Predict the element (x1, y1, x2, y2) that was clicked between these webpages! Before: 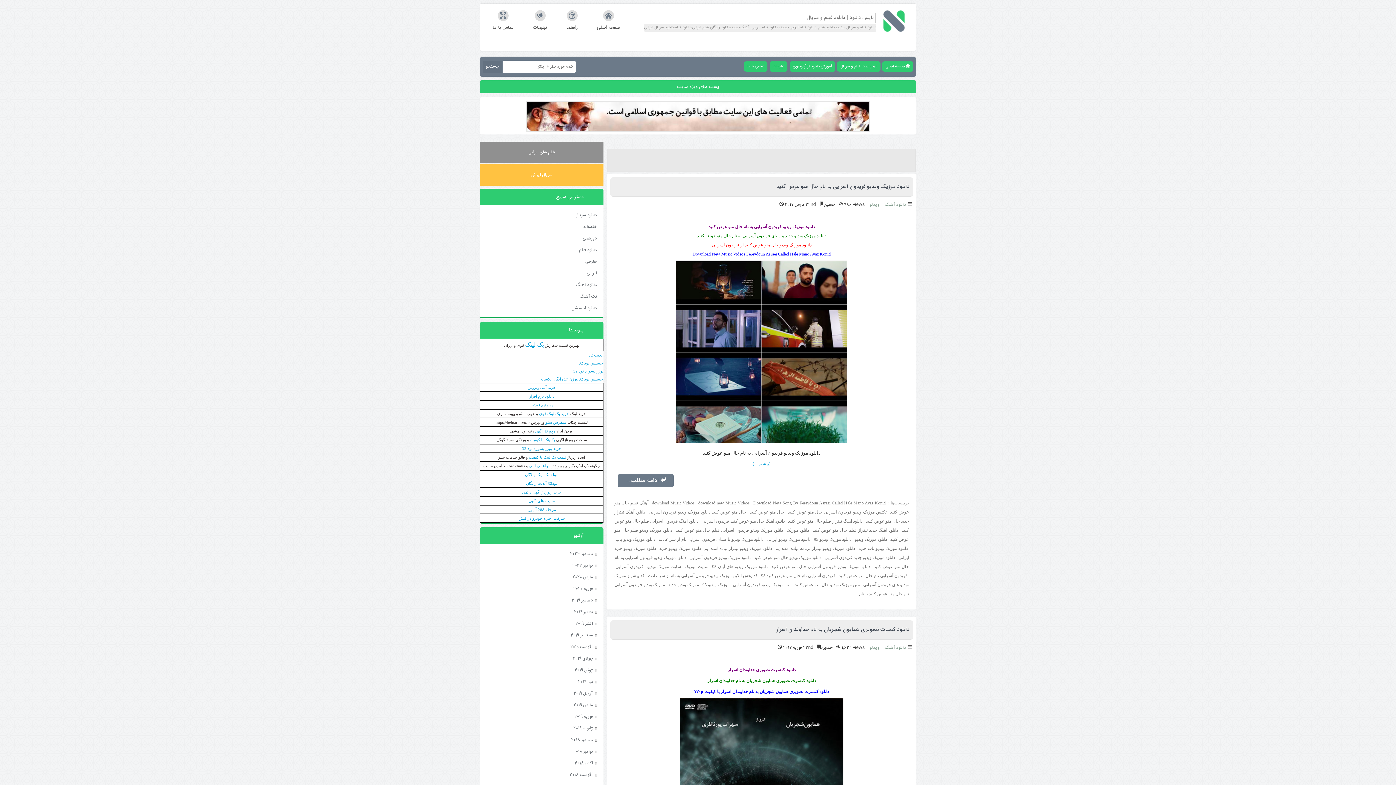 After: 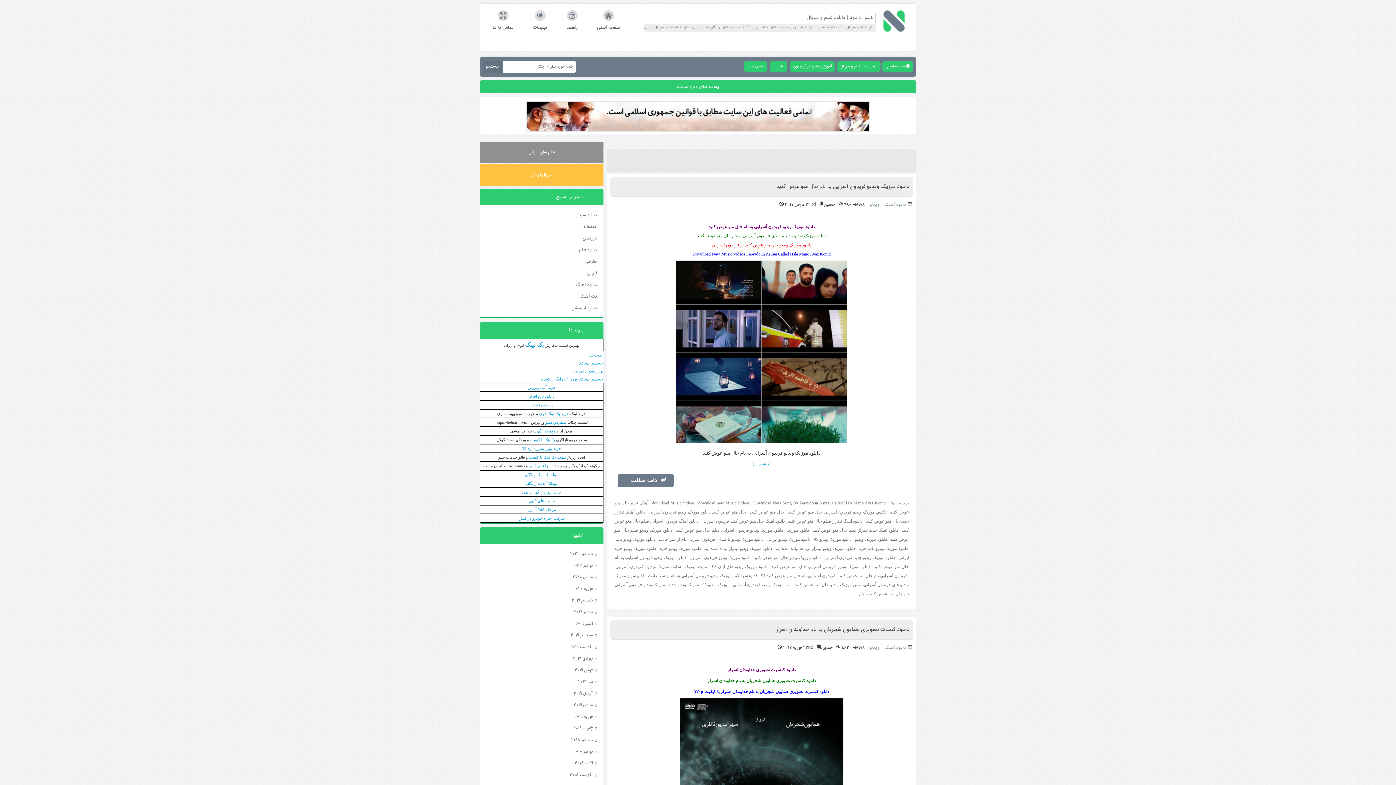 Action: label: فیلم های ایرانی bbox: (480, 141, 603, 163)